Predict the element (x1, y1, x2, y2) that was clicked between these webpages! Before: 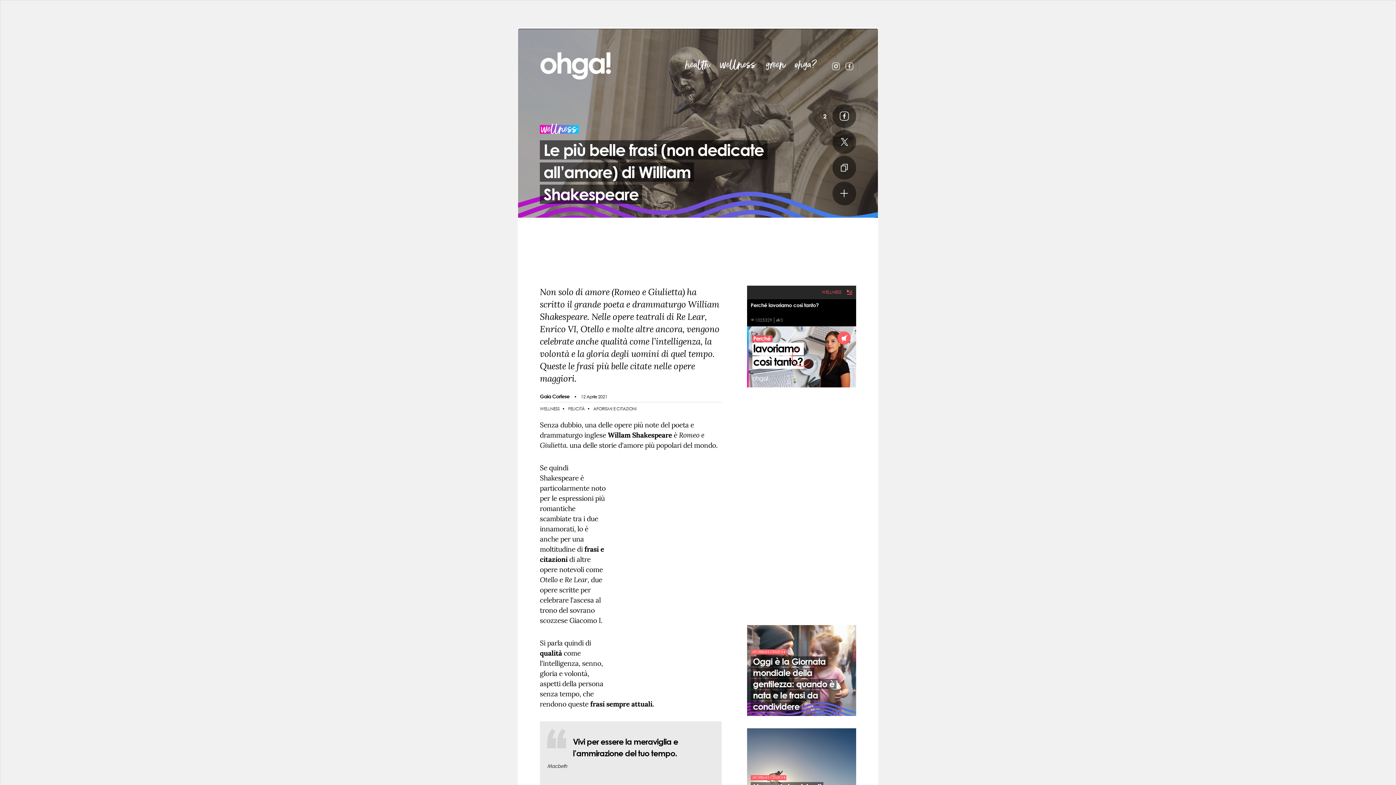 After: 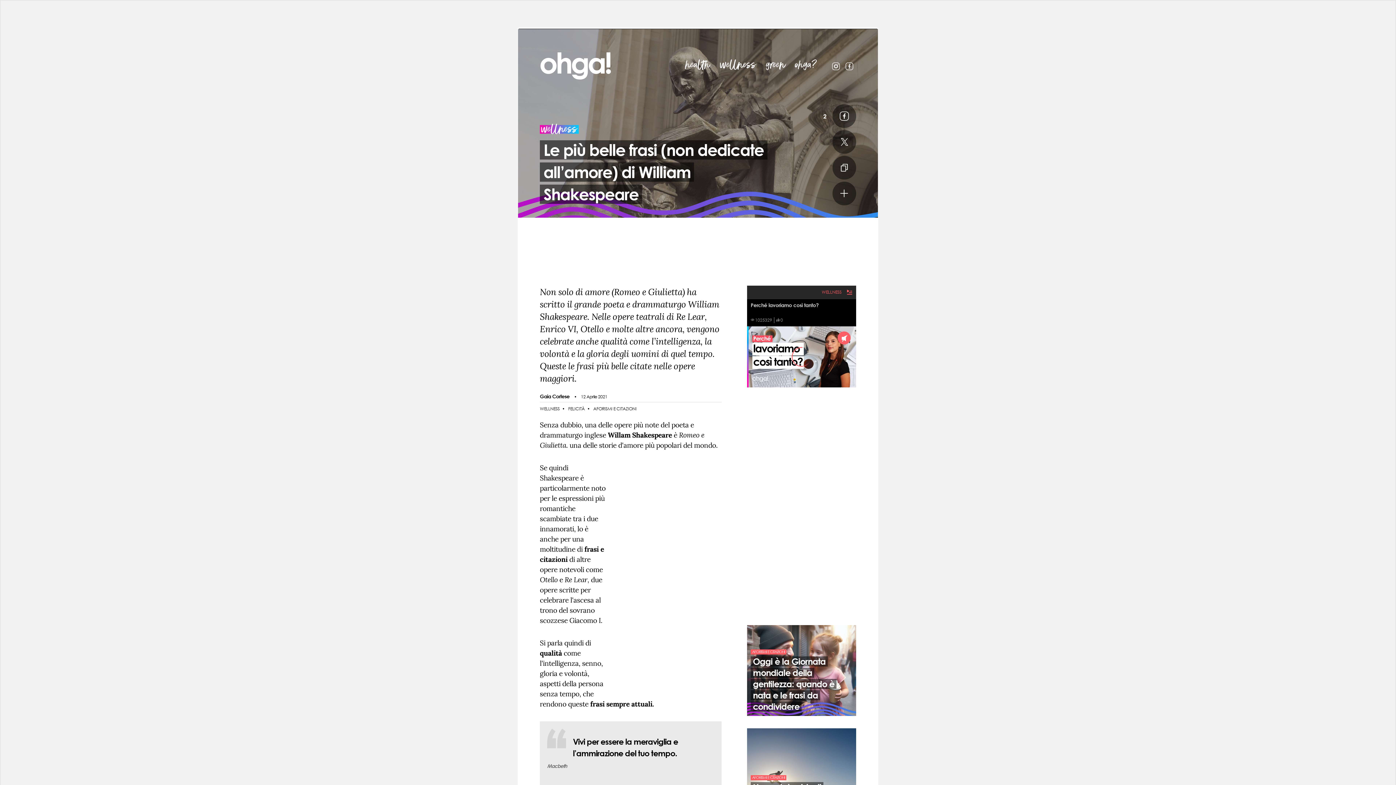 Action: bbox: (750, 302, 852, 315) label: Perché lavoriamo così tanto?